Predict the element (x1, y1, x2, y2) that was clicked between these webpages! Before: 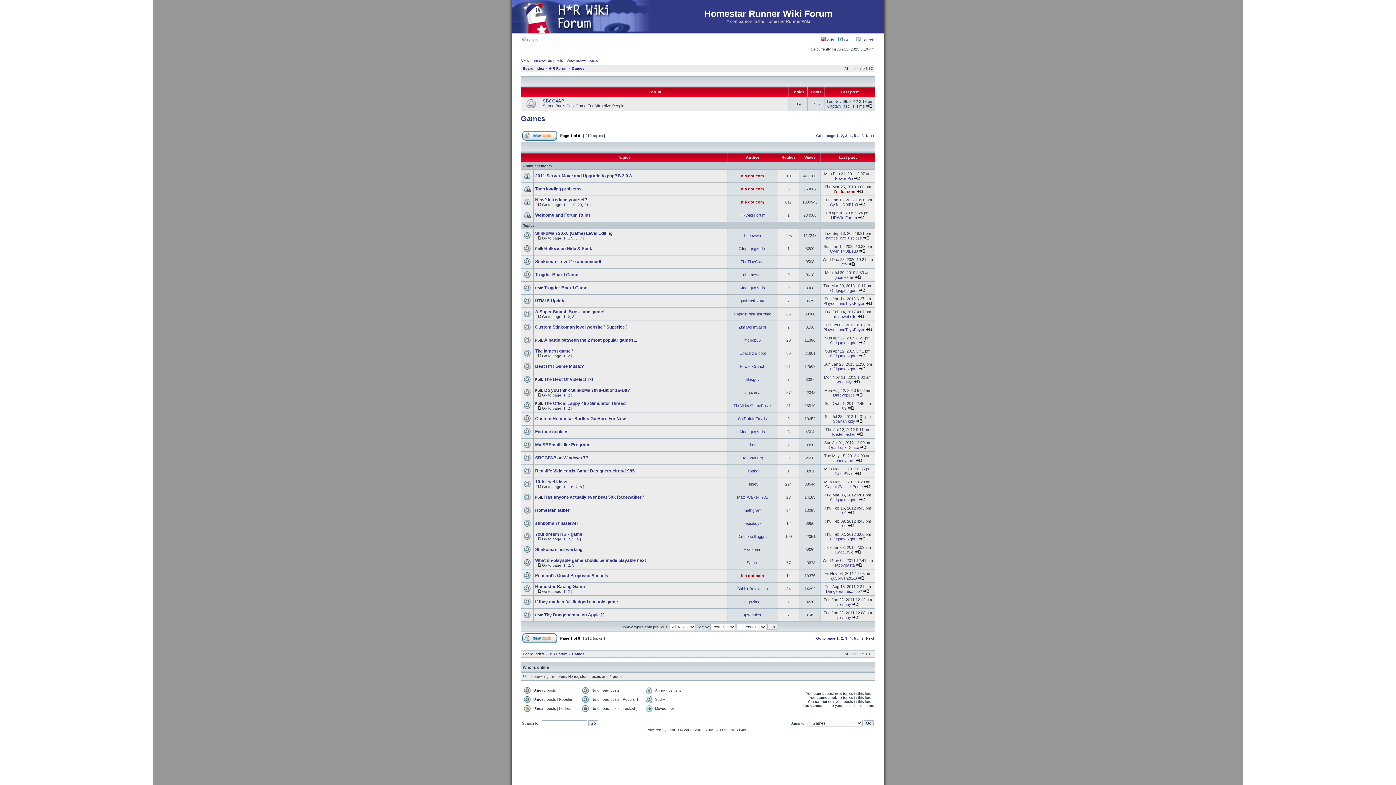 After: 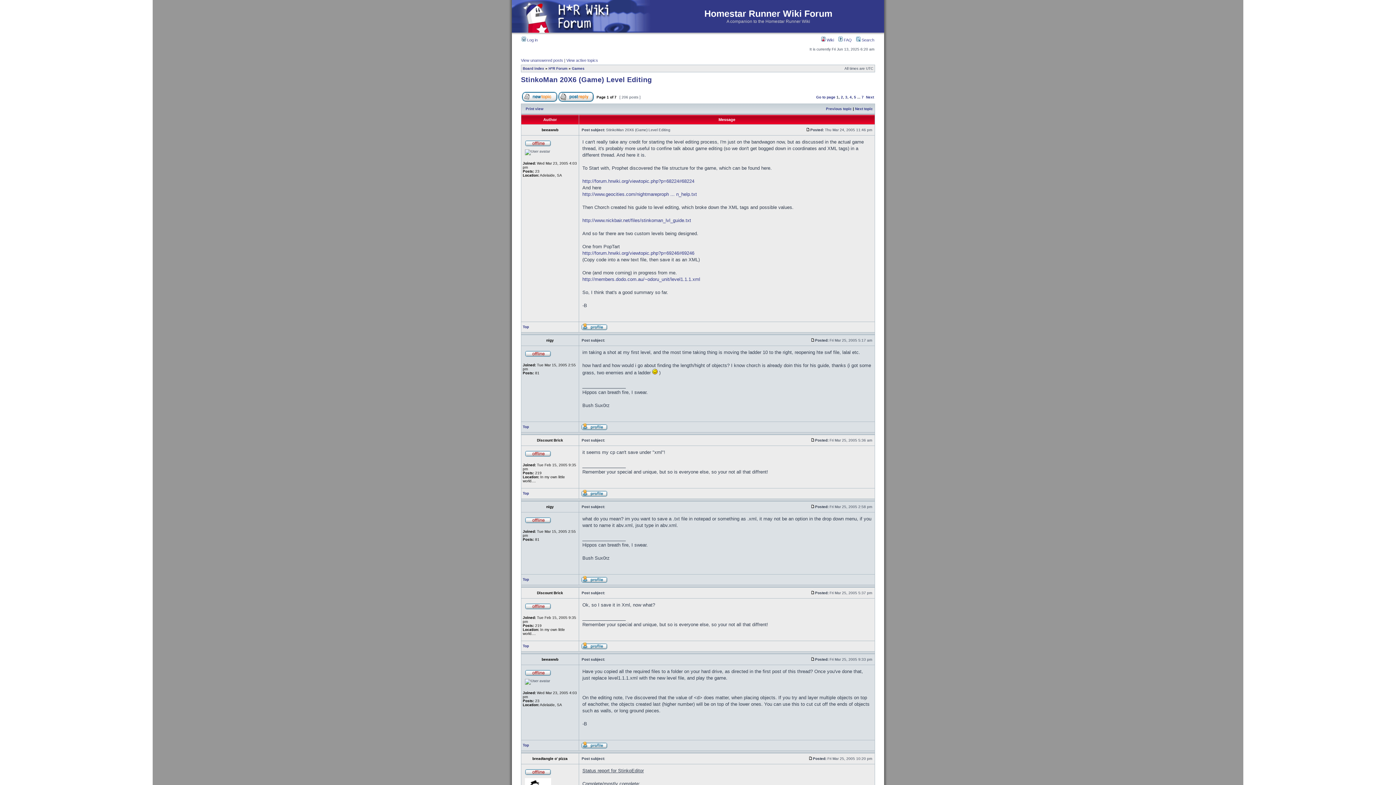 Action: bbox: (563, 236, 565, 240) label: 1